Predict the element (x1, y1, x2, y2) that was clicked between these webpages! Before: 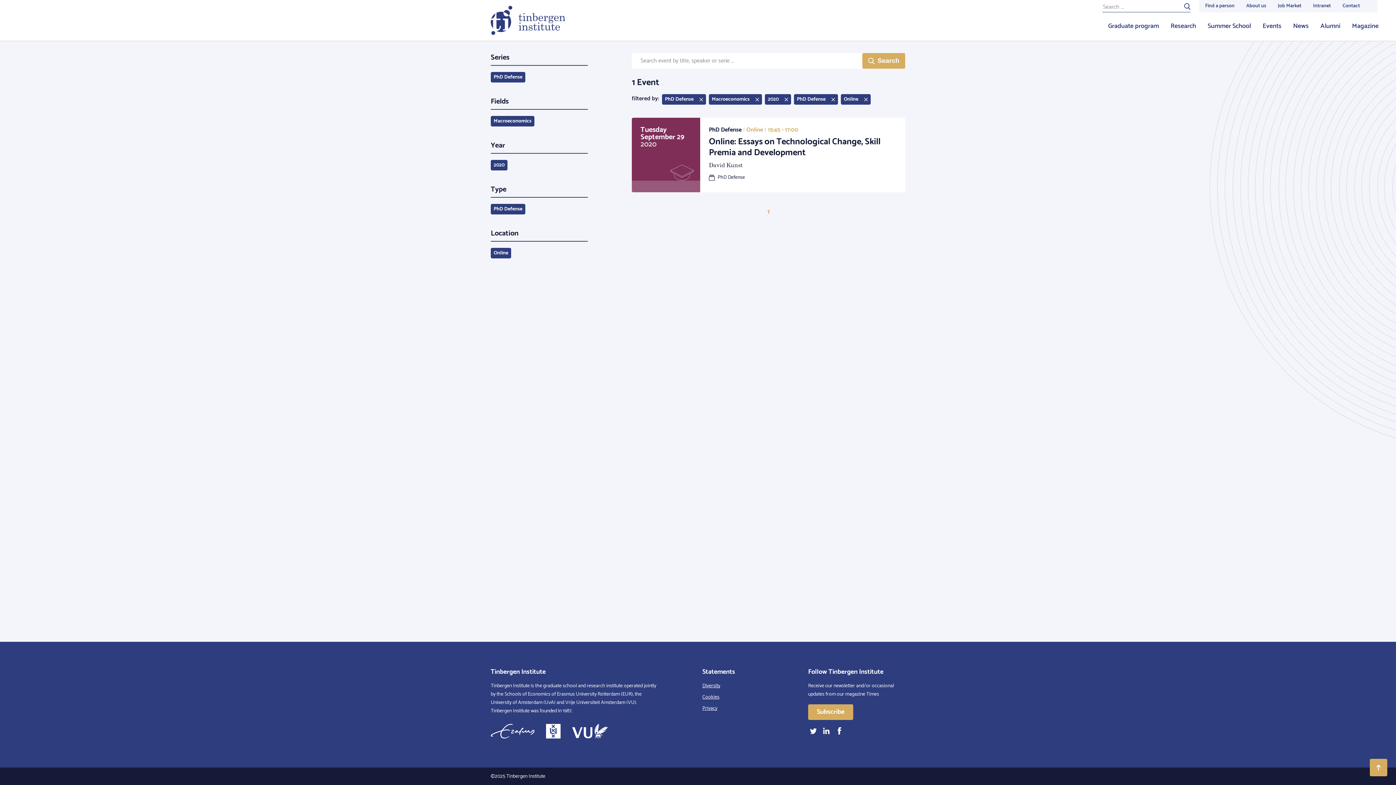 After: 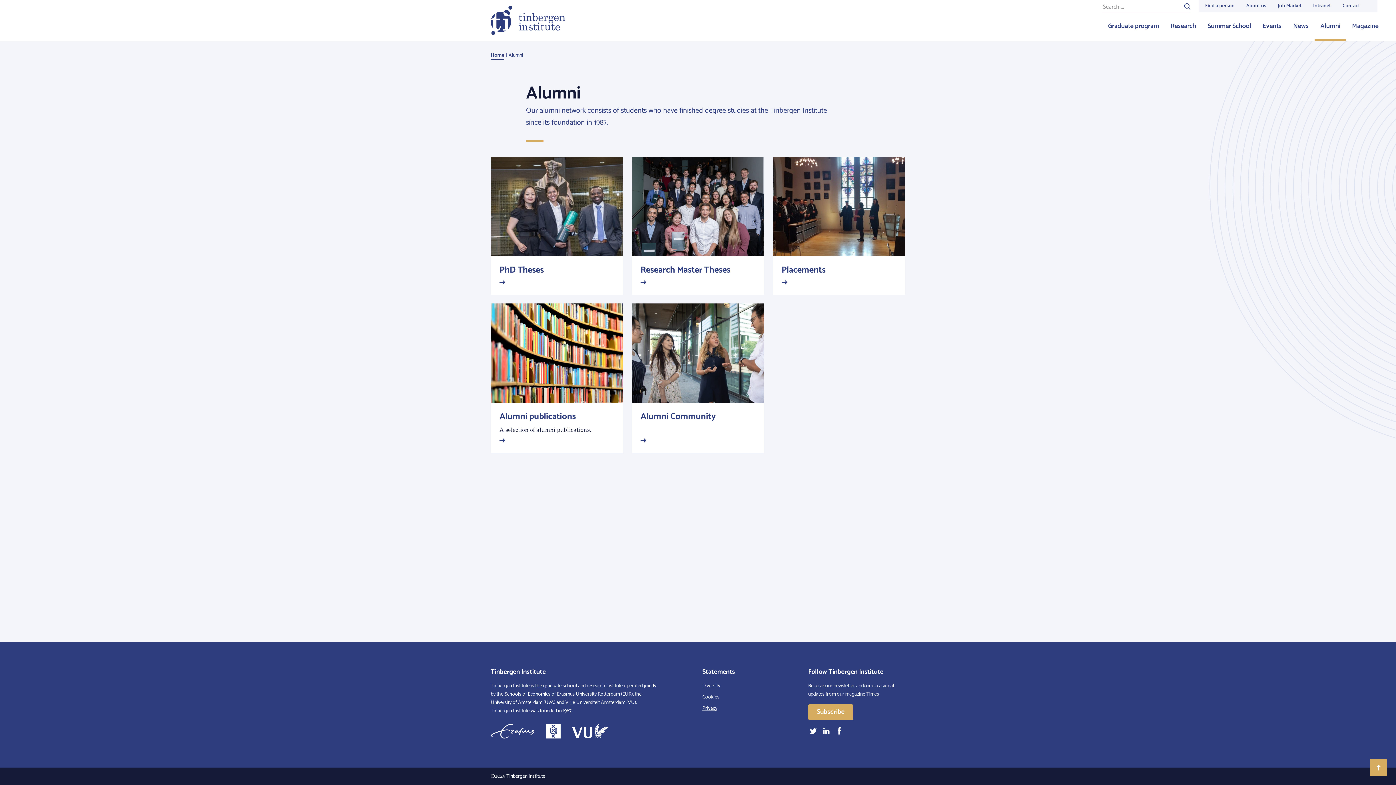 Action: label: Alumni bbox: (1314, 12, 1346, 40)